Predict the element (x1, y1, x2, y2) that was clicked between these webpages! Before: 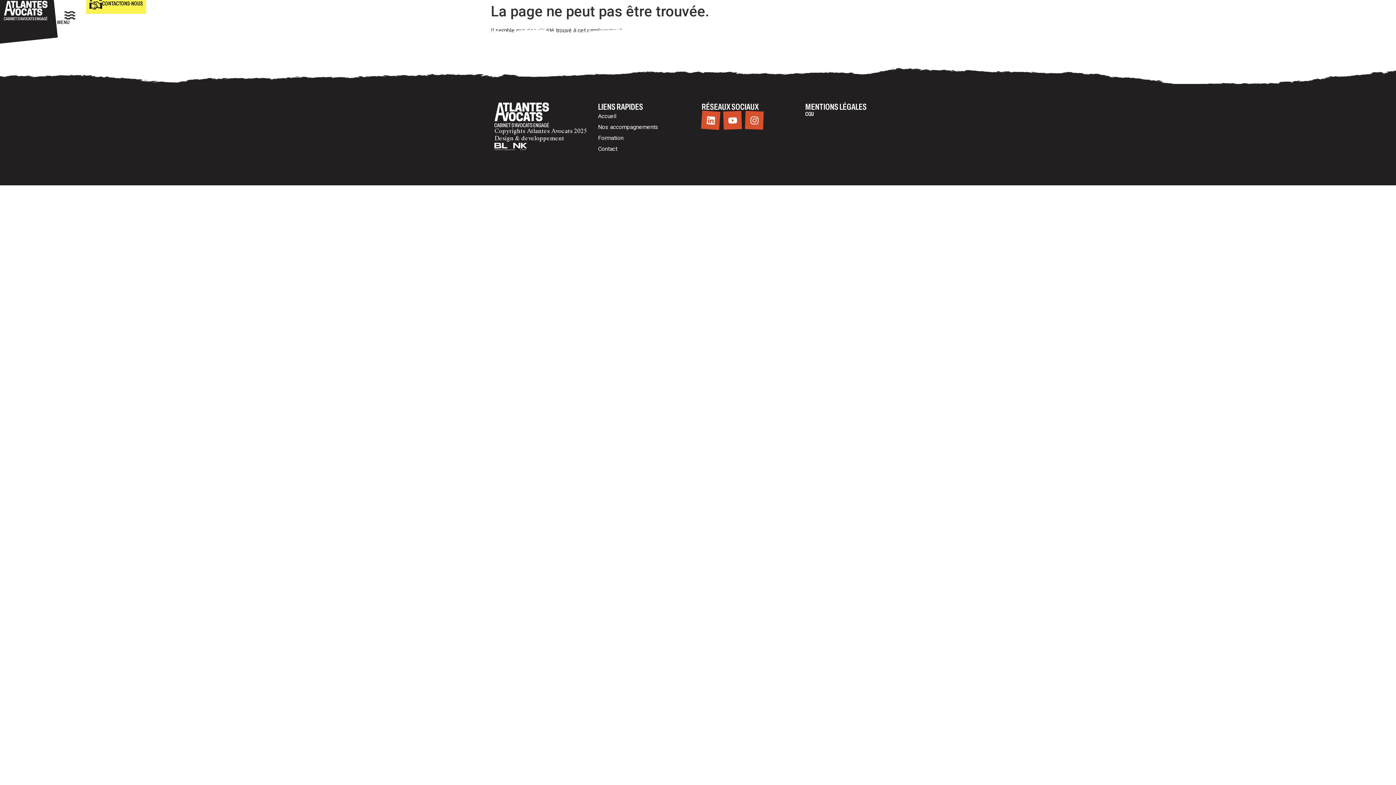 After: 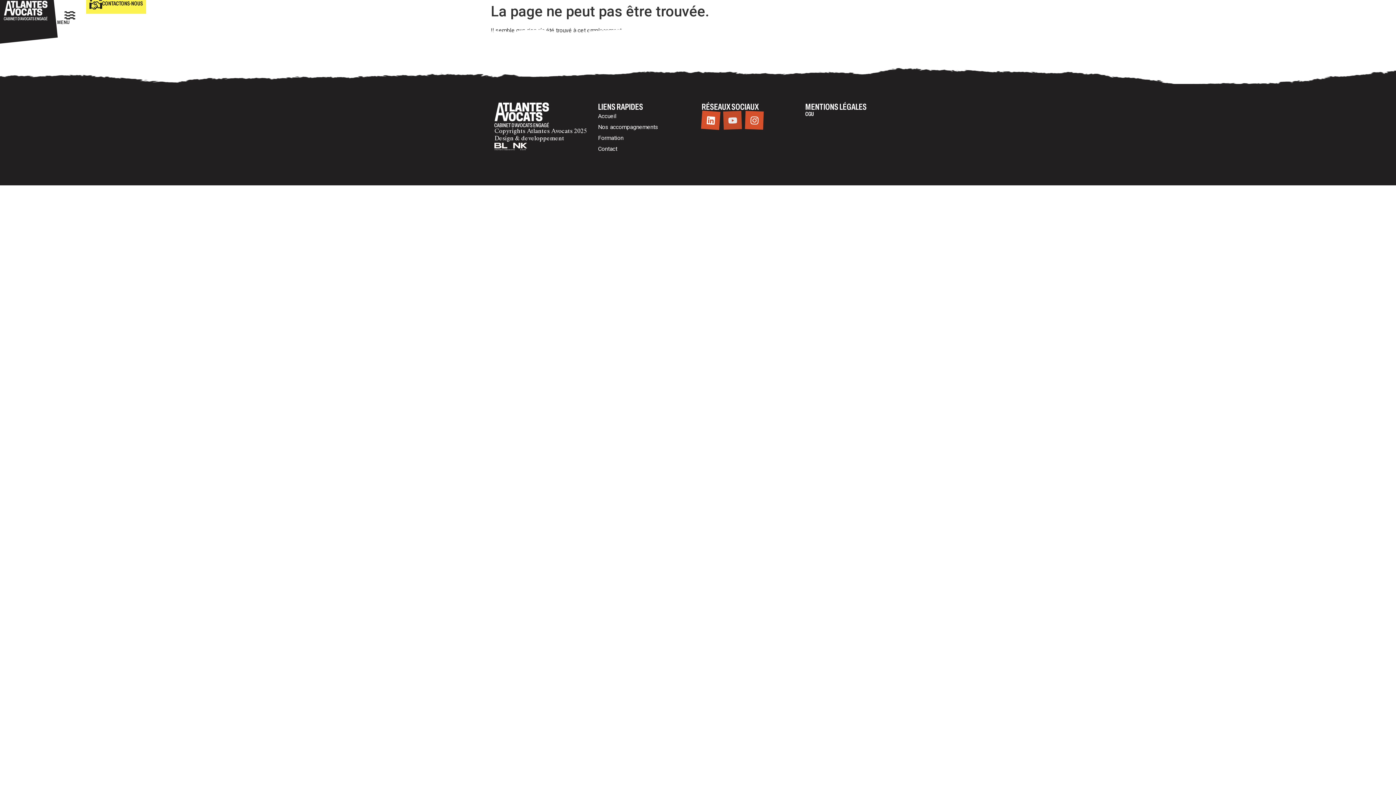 Action: label: Youtube bbox: (723, 111, 742, 129)